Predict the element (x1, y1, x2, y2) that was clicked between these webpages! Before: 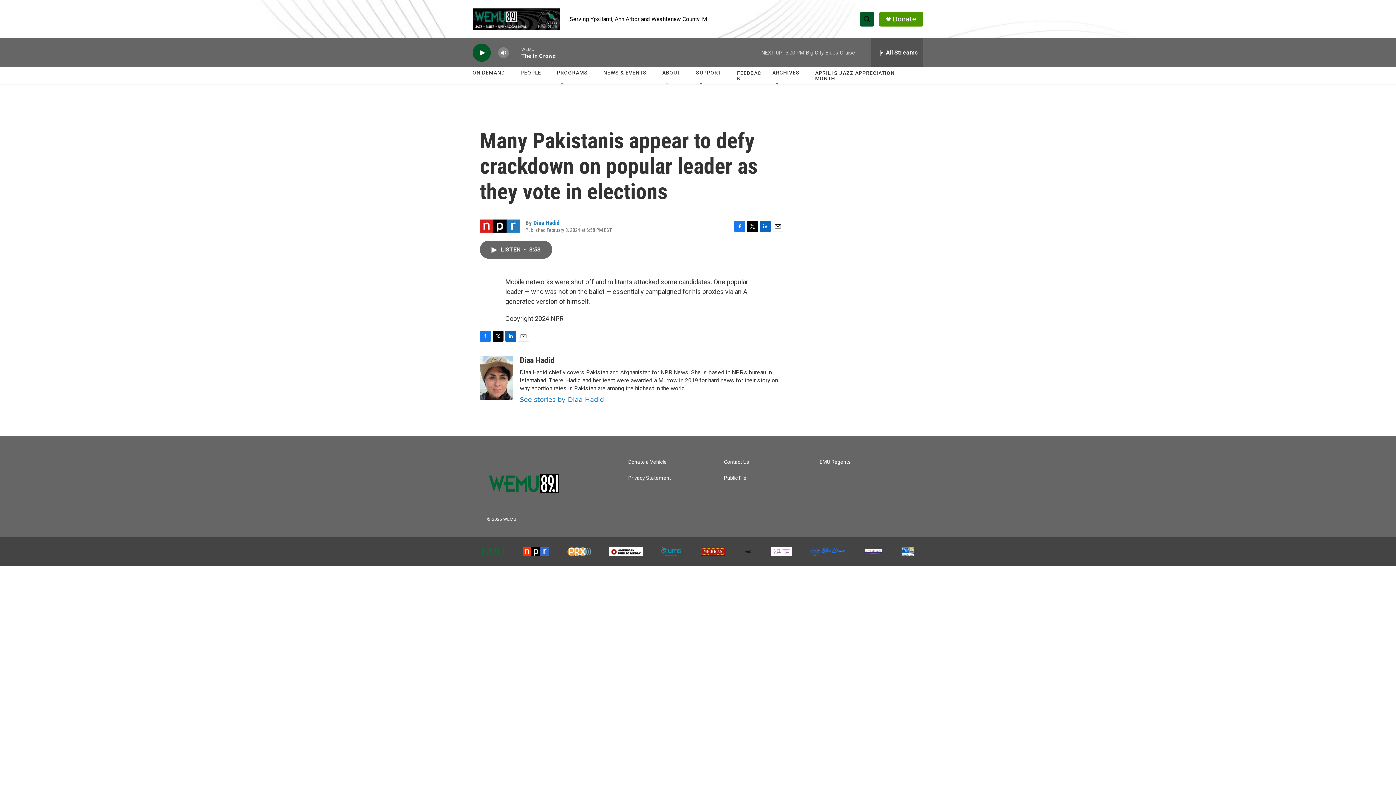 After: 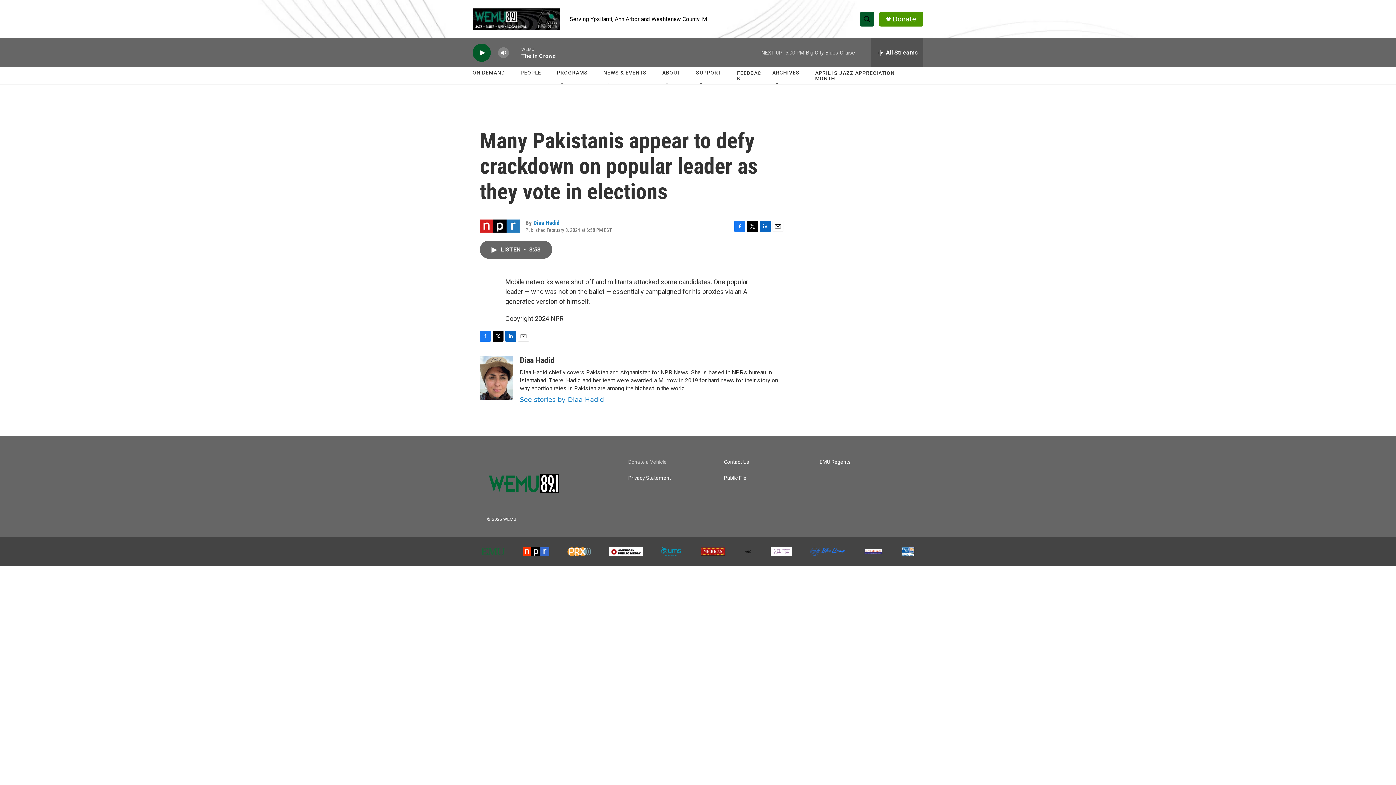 Action: label: Donate a Vehicle bbox: (628, 459, 717, 465)